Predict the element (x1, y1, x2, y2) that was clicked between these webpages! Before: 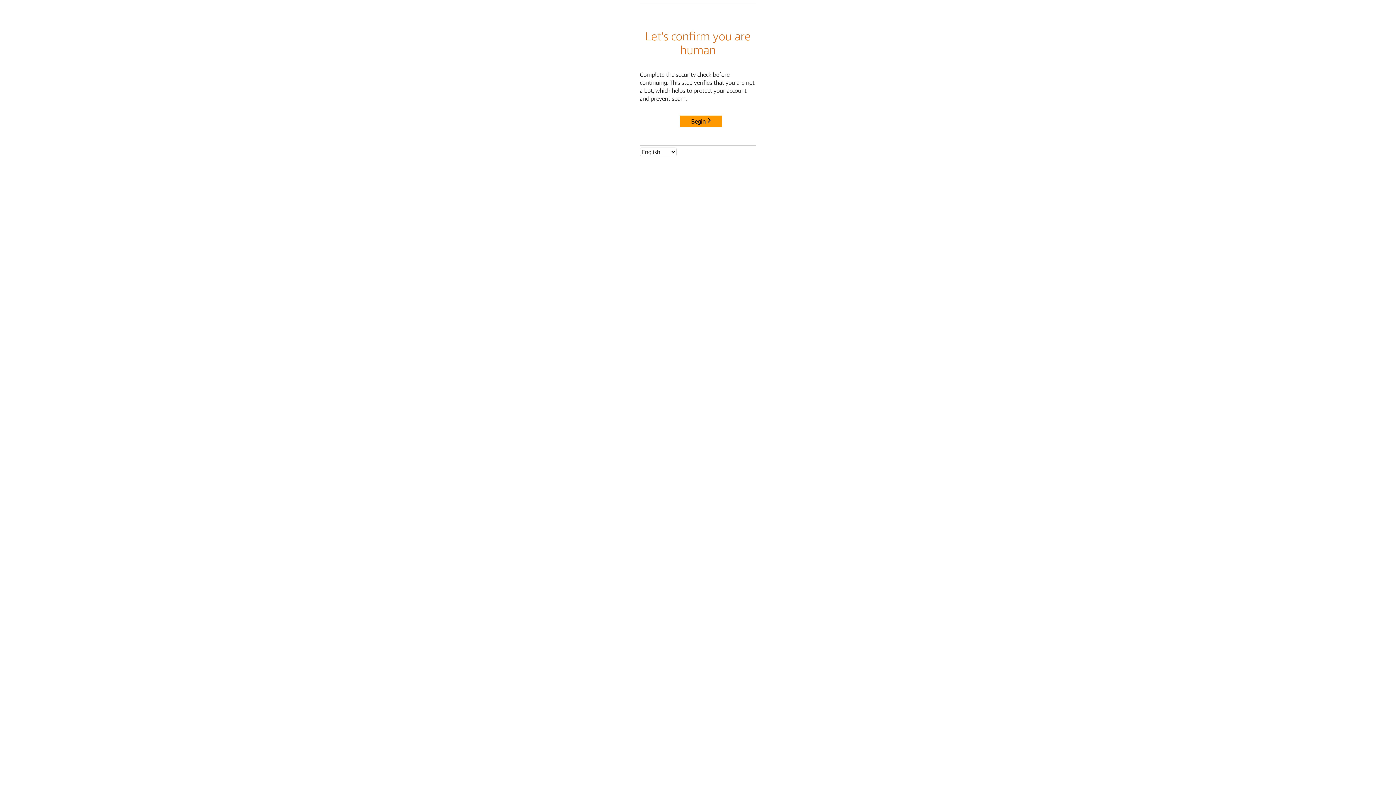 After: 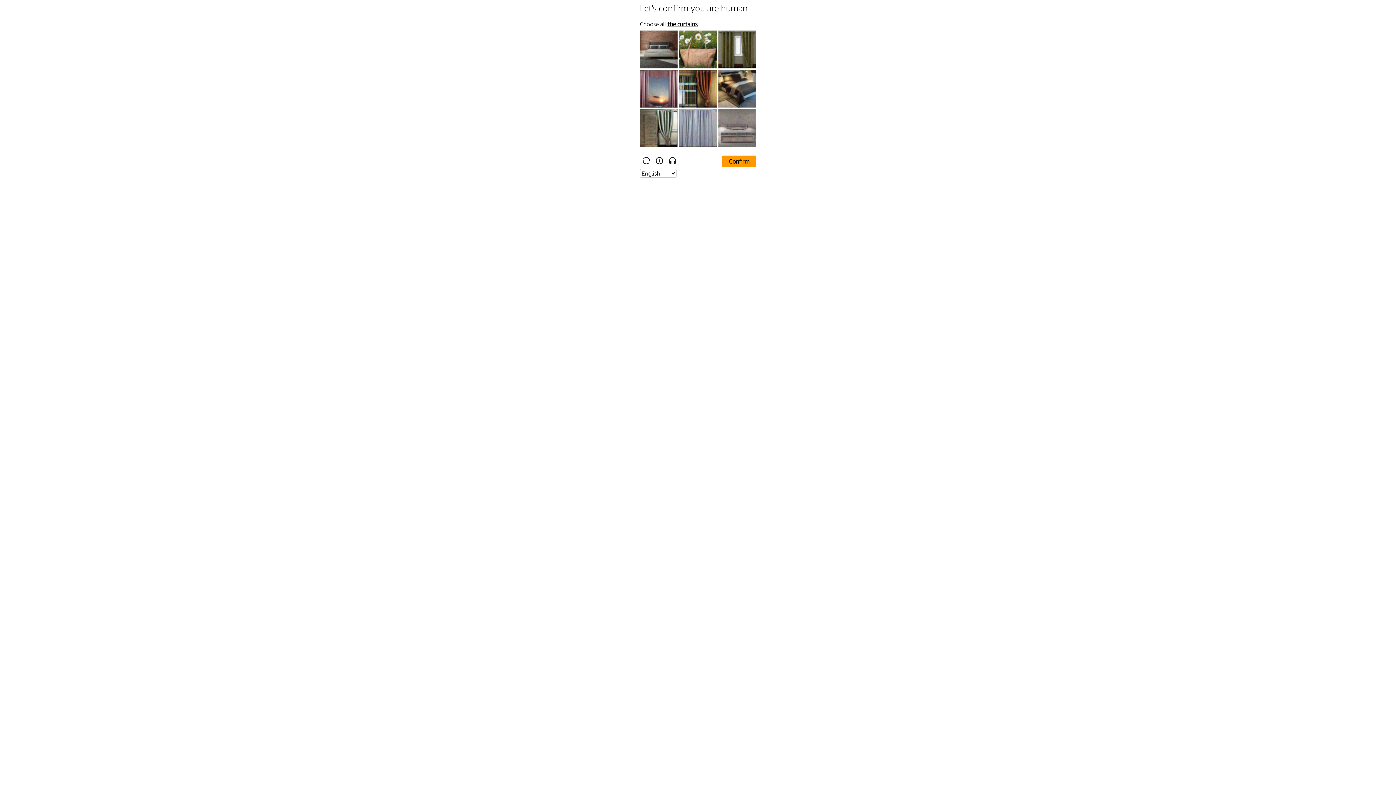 Action: bbox: (680, 115, 722, 127) label: Begin